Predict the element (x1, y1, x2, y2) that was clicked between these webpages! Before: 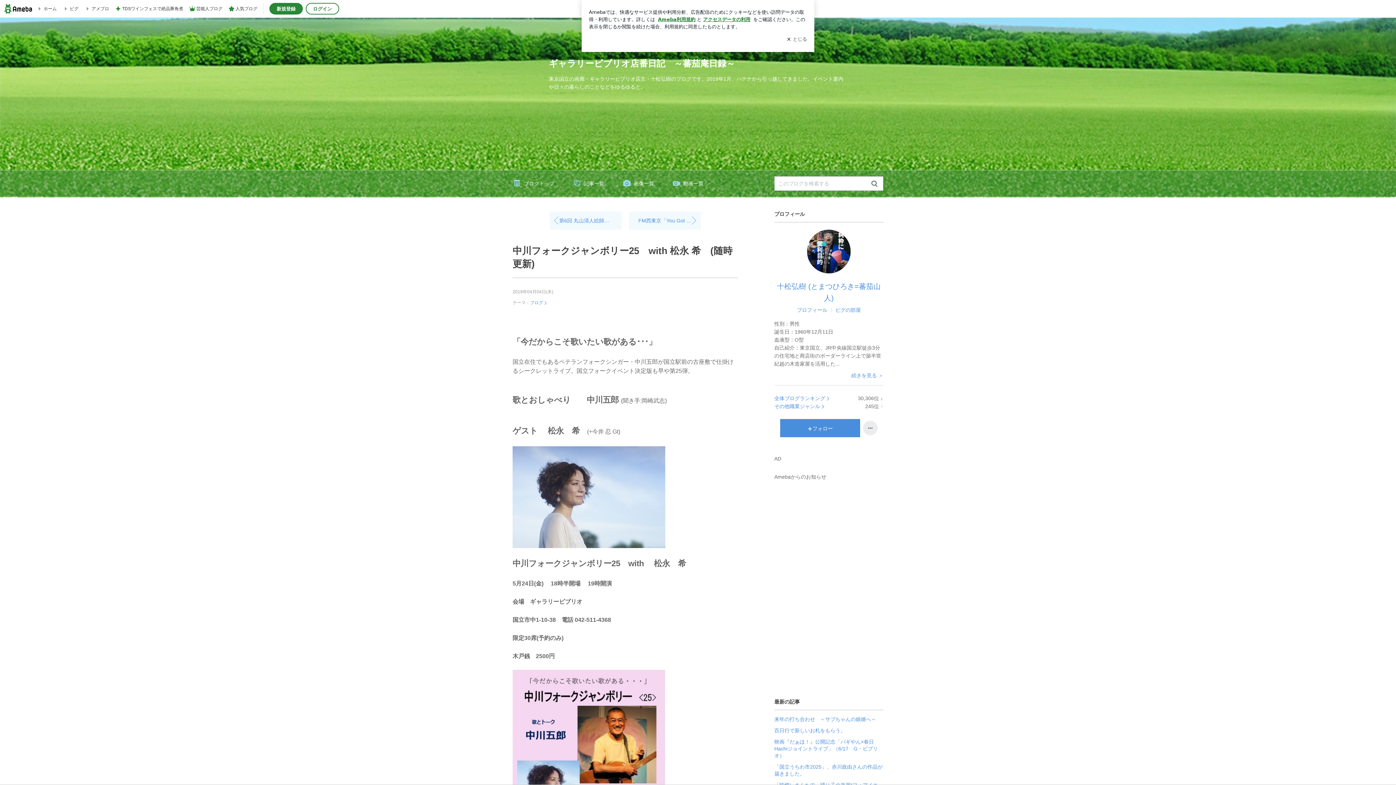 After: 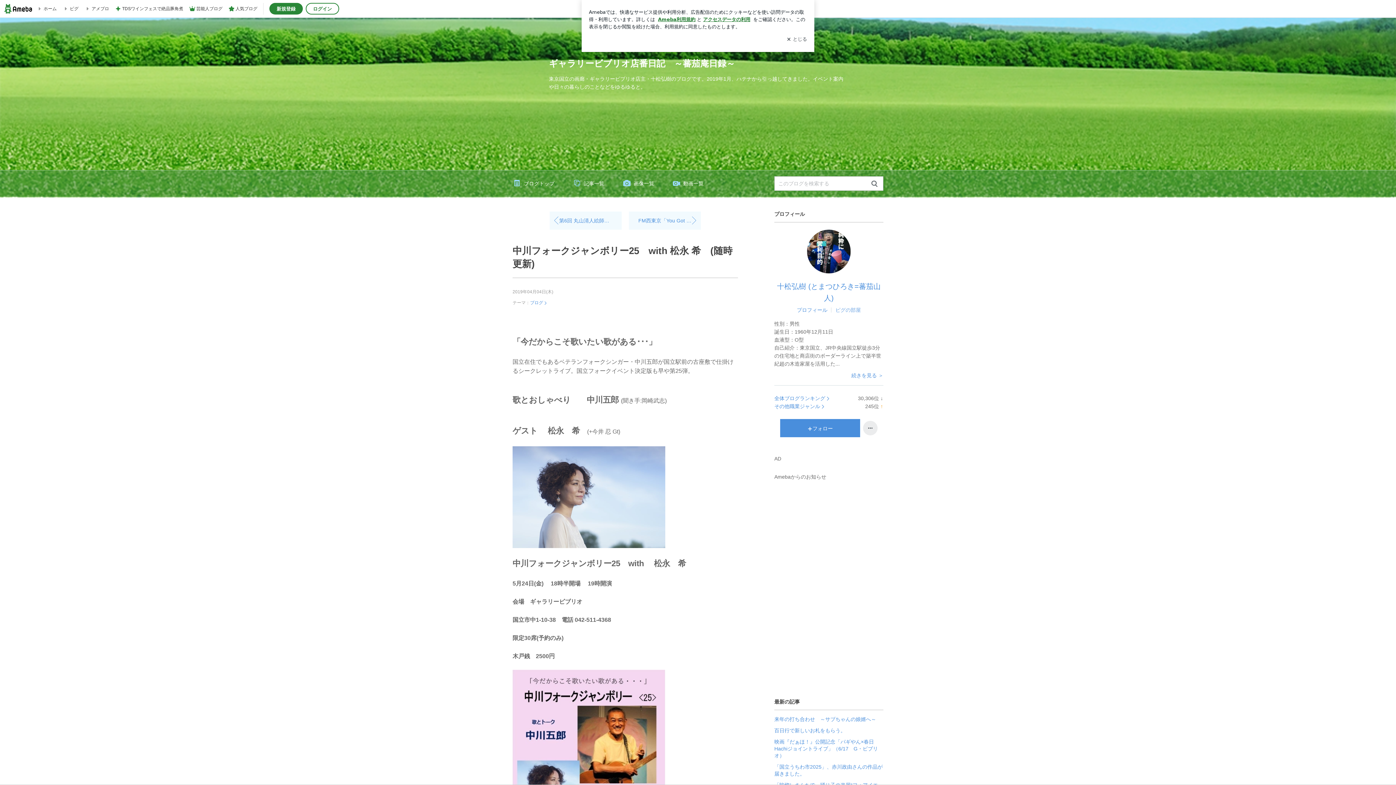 Action: label: ピグの部屋 bbox: (835, 307, 861, 313)